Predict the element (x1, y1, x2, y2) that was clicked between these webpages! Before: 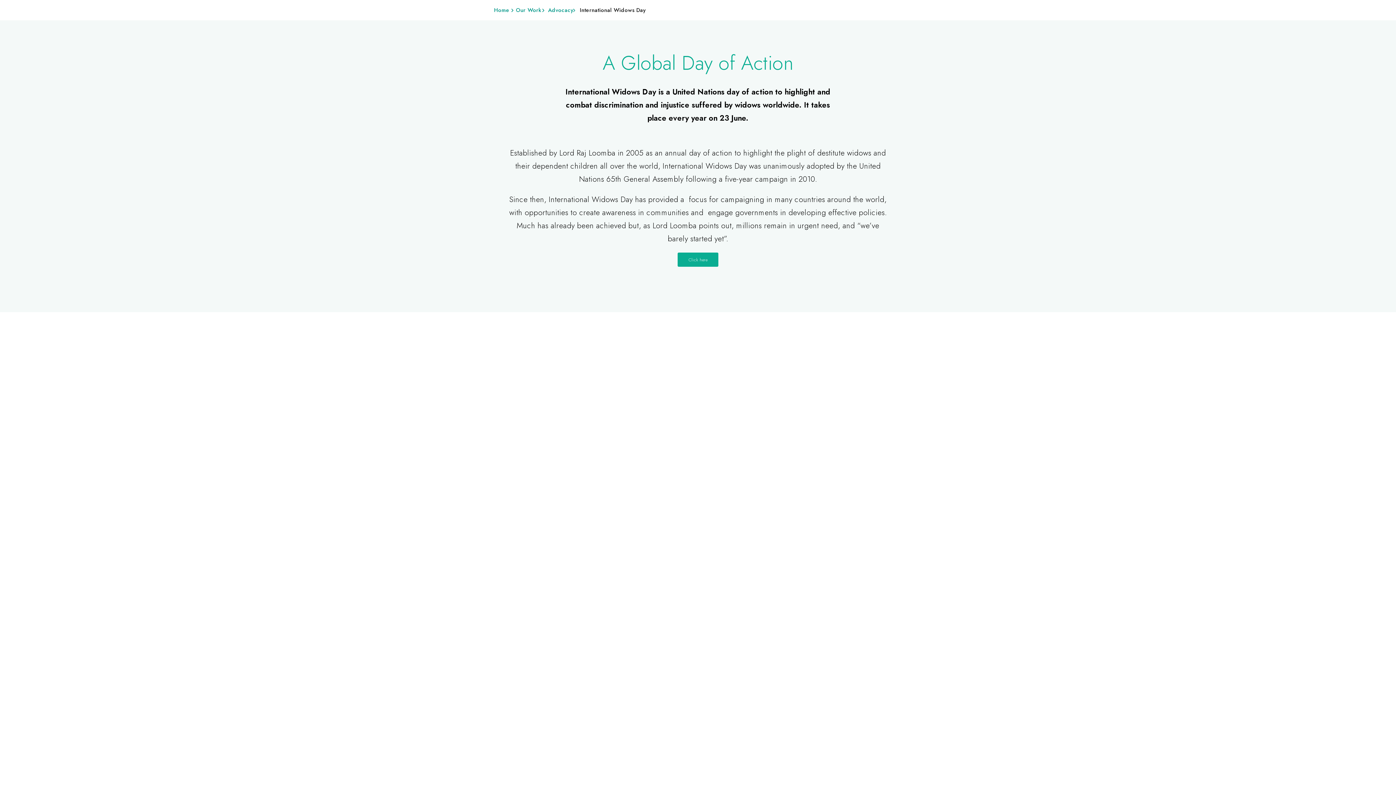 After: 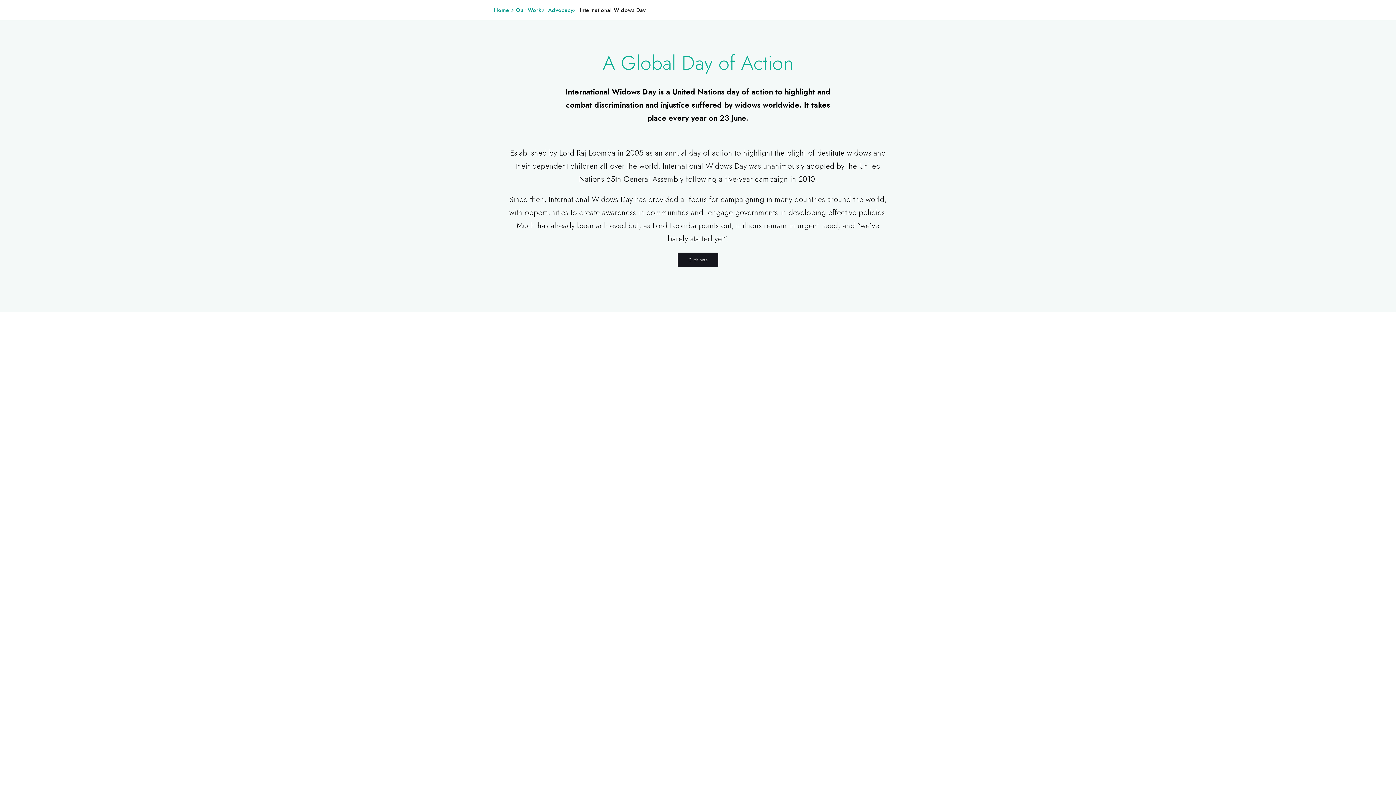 Action: bbox: (677, 252, 718, 266) label: Click here